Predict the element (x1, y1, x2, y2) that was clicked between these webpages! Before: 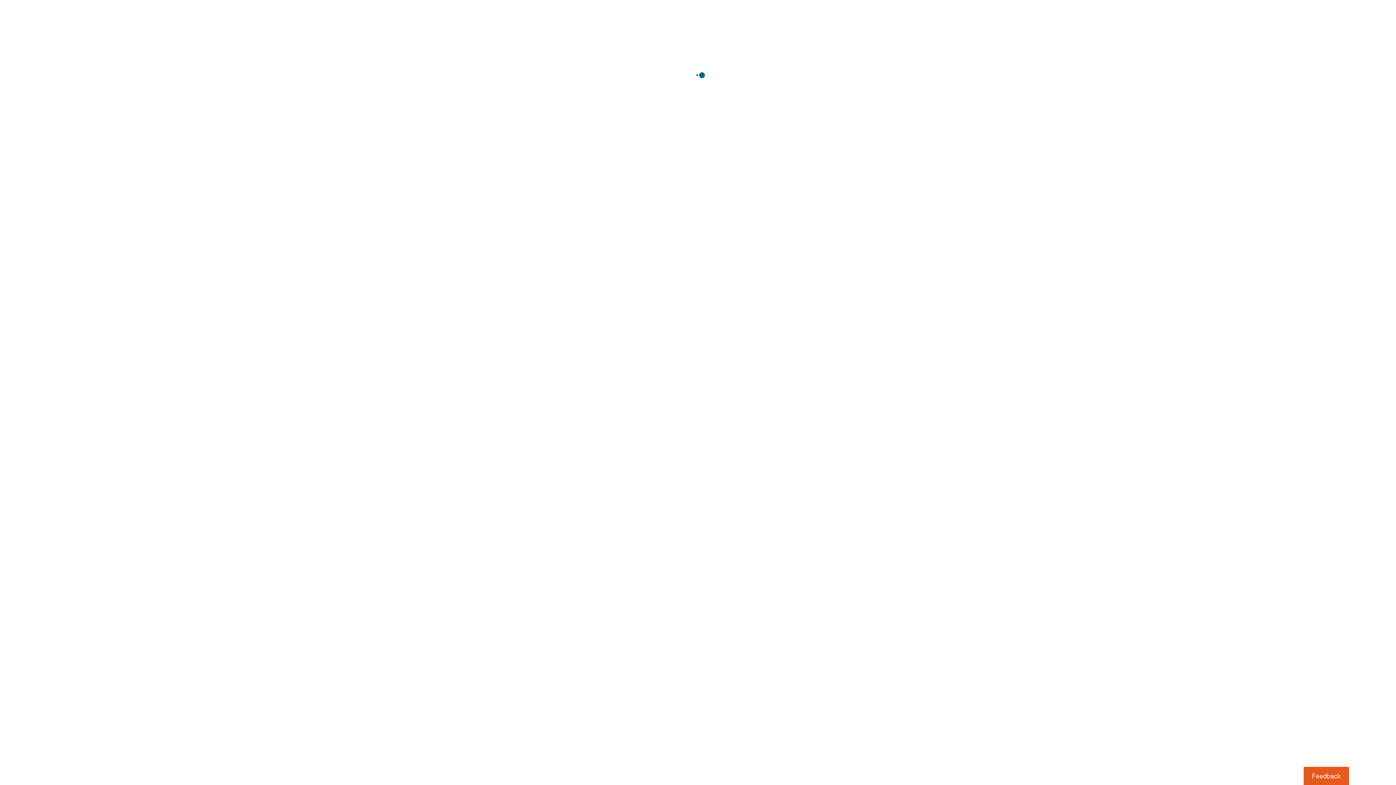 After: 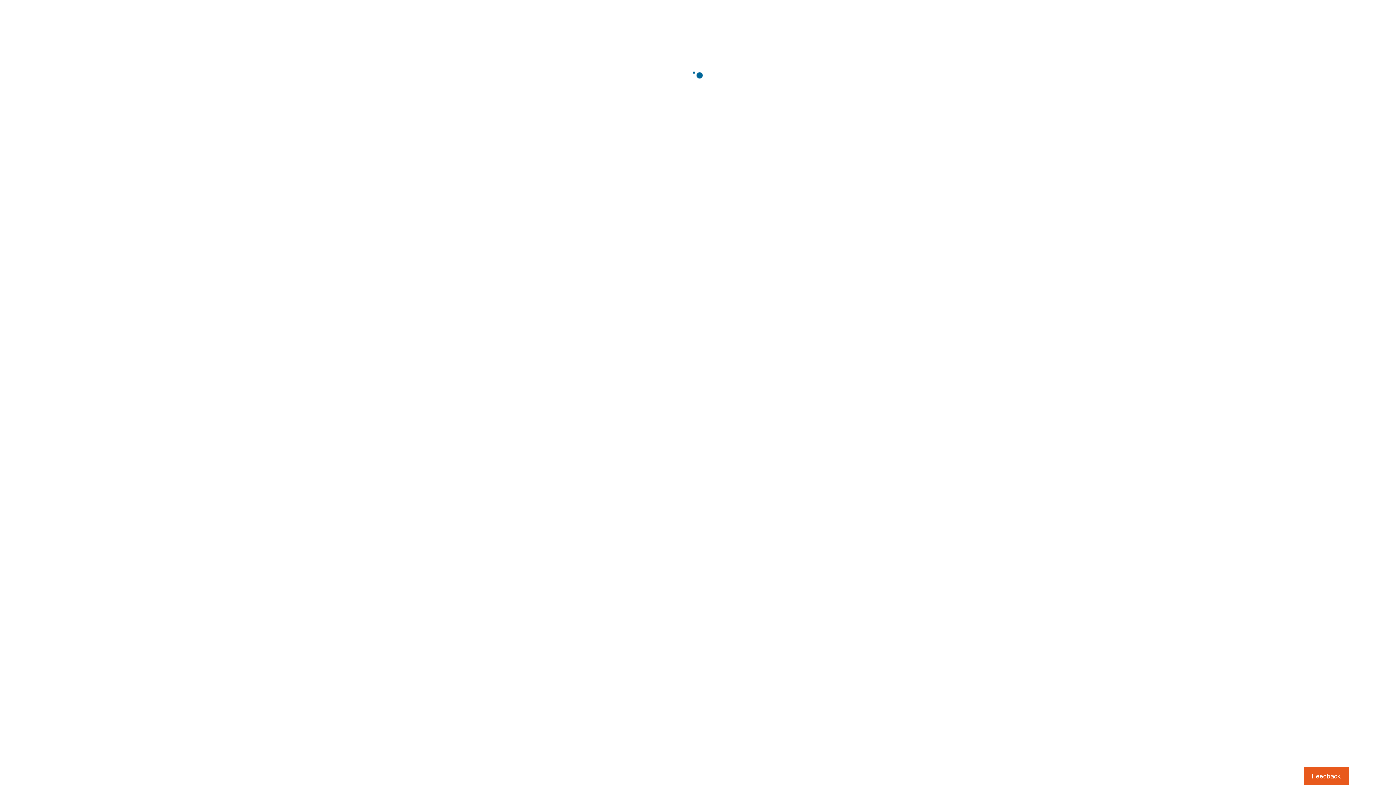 Action: label: Usabilla Feedback Button bbox: (1303, 767, 1349, 785)